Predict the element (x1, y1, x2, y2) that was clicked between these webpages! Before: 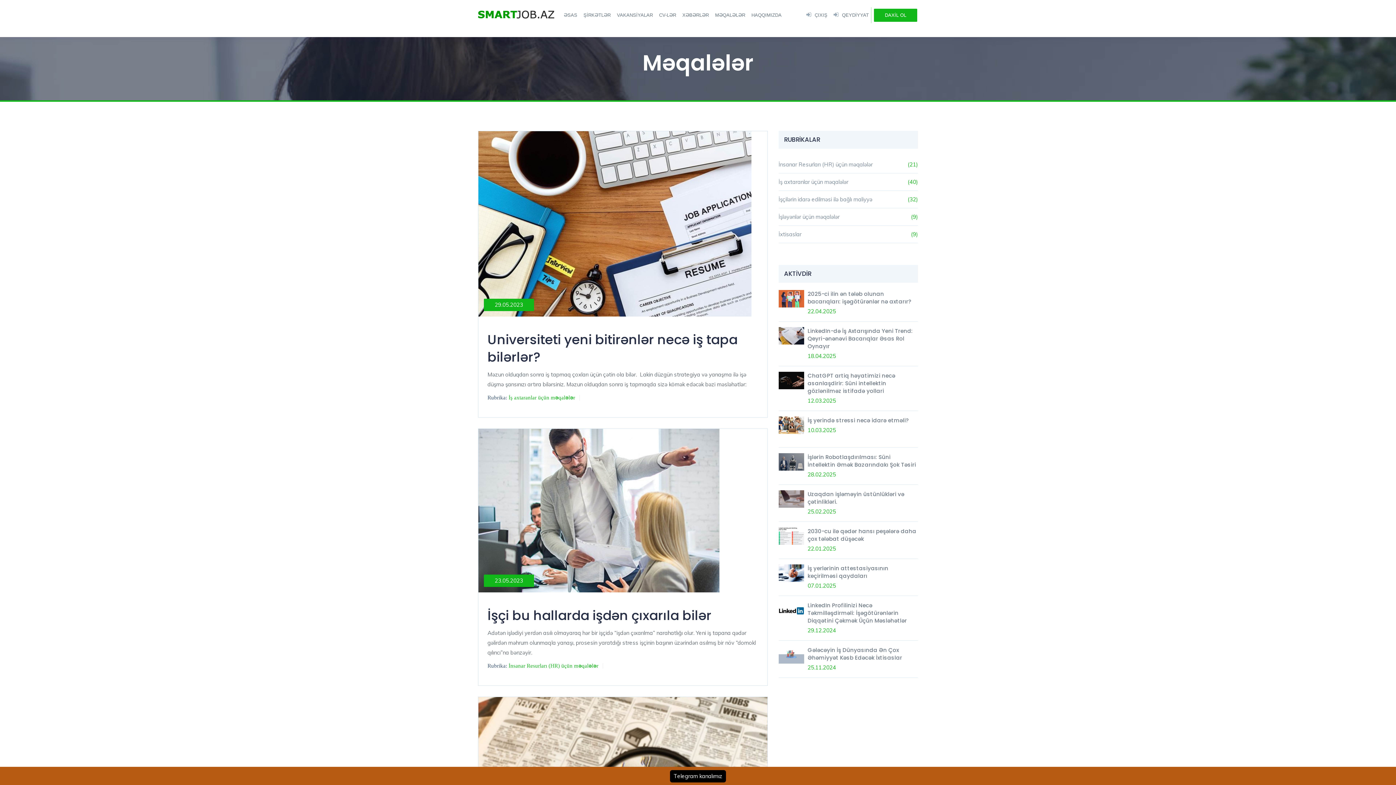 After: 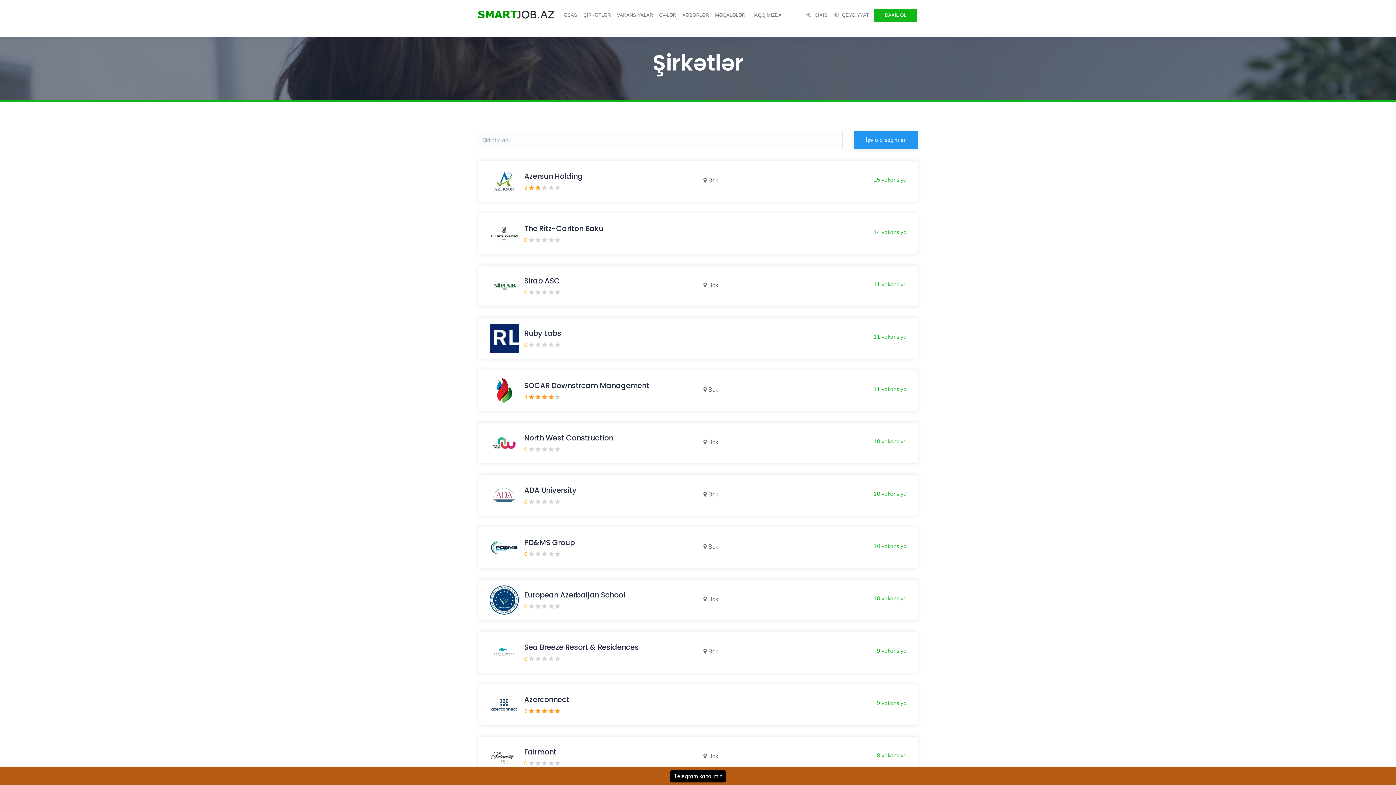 Action: label: ŞİRKƏTLƏR bbox: (580, 8, 612, 26)